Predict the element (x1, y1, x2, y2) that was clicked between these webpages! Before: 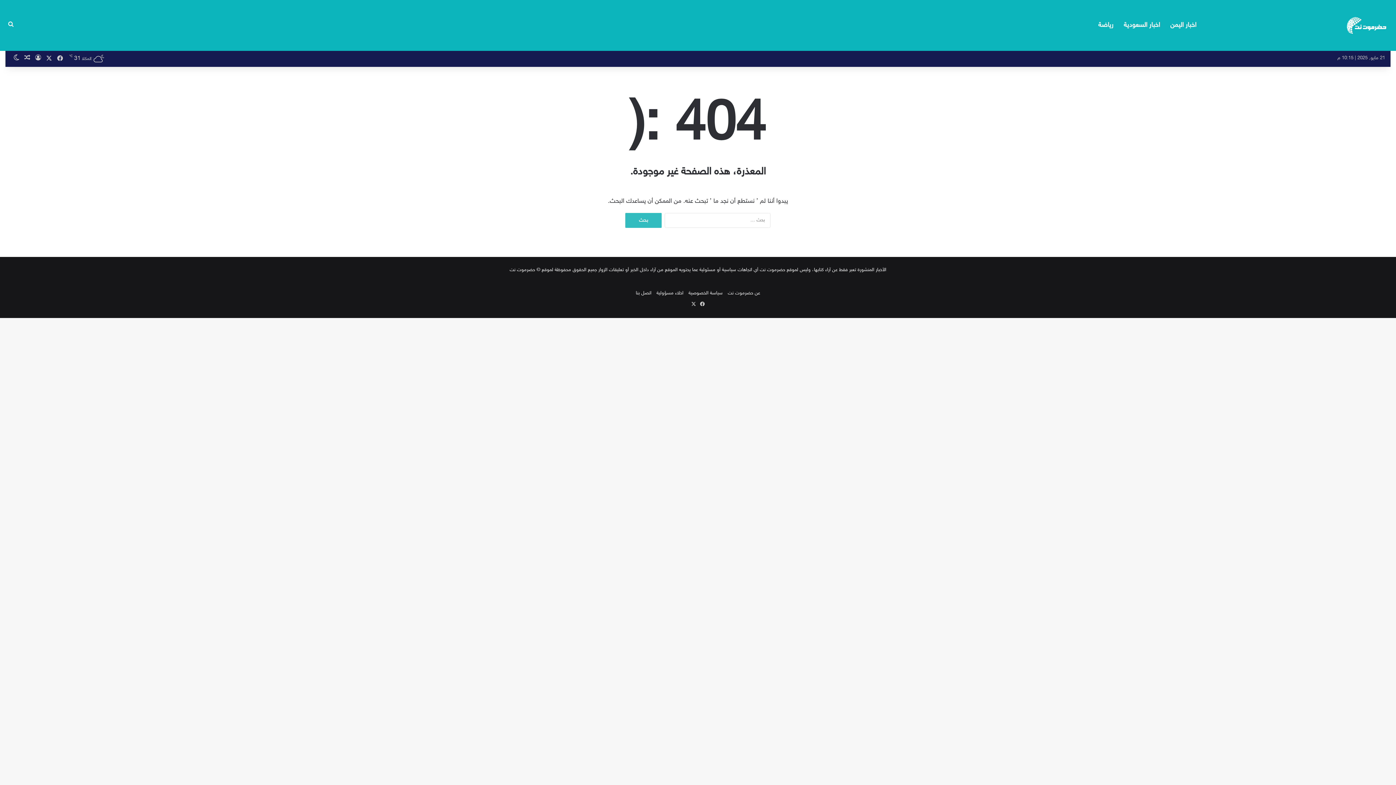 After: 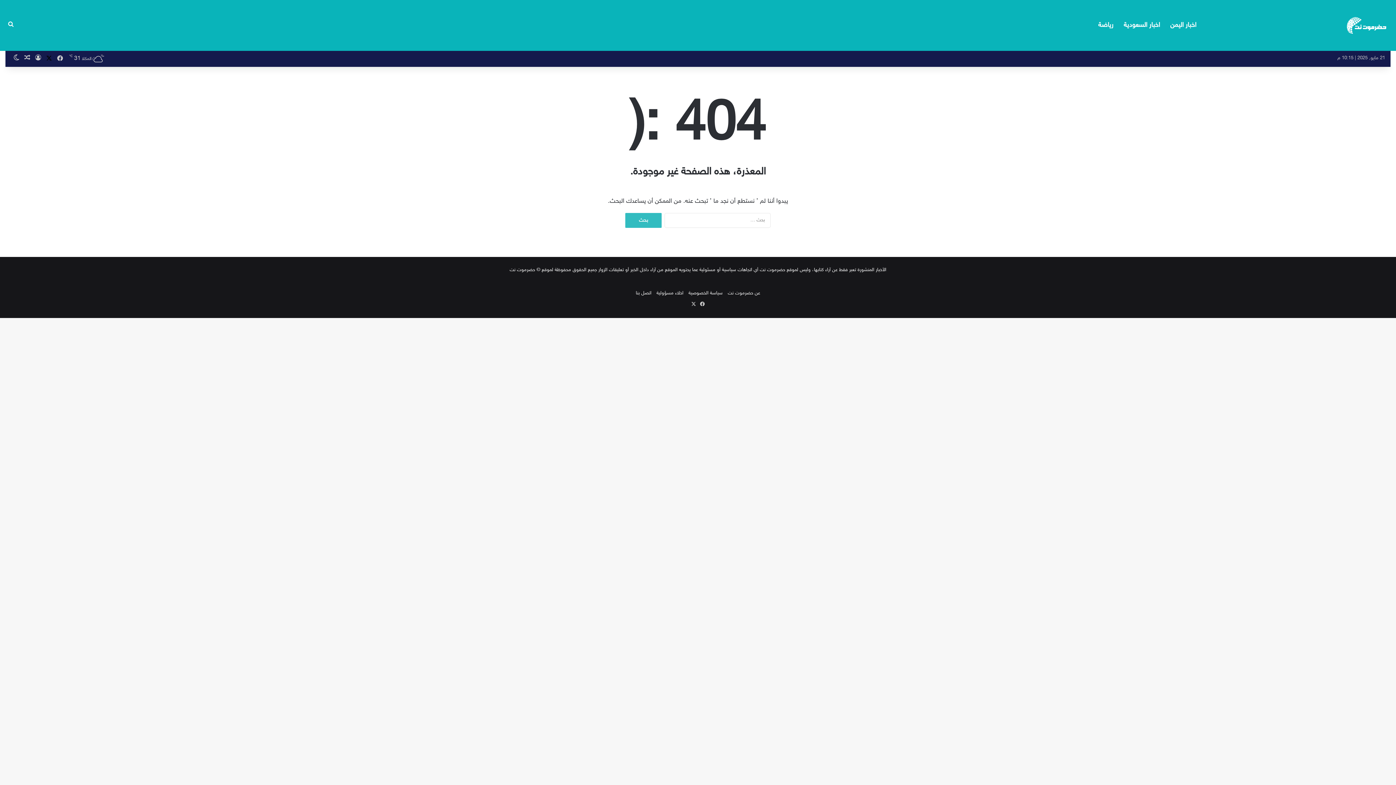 Action: bbox: (43, 50, 54, 66) label: ‫X